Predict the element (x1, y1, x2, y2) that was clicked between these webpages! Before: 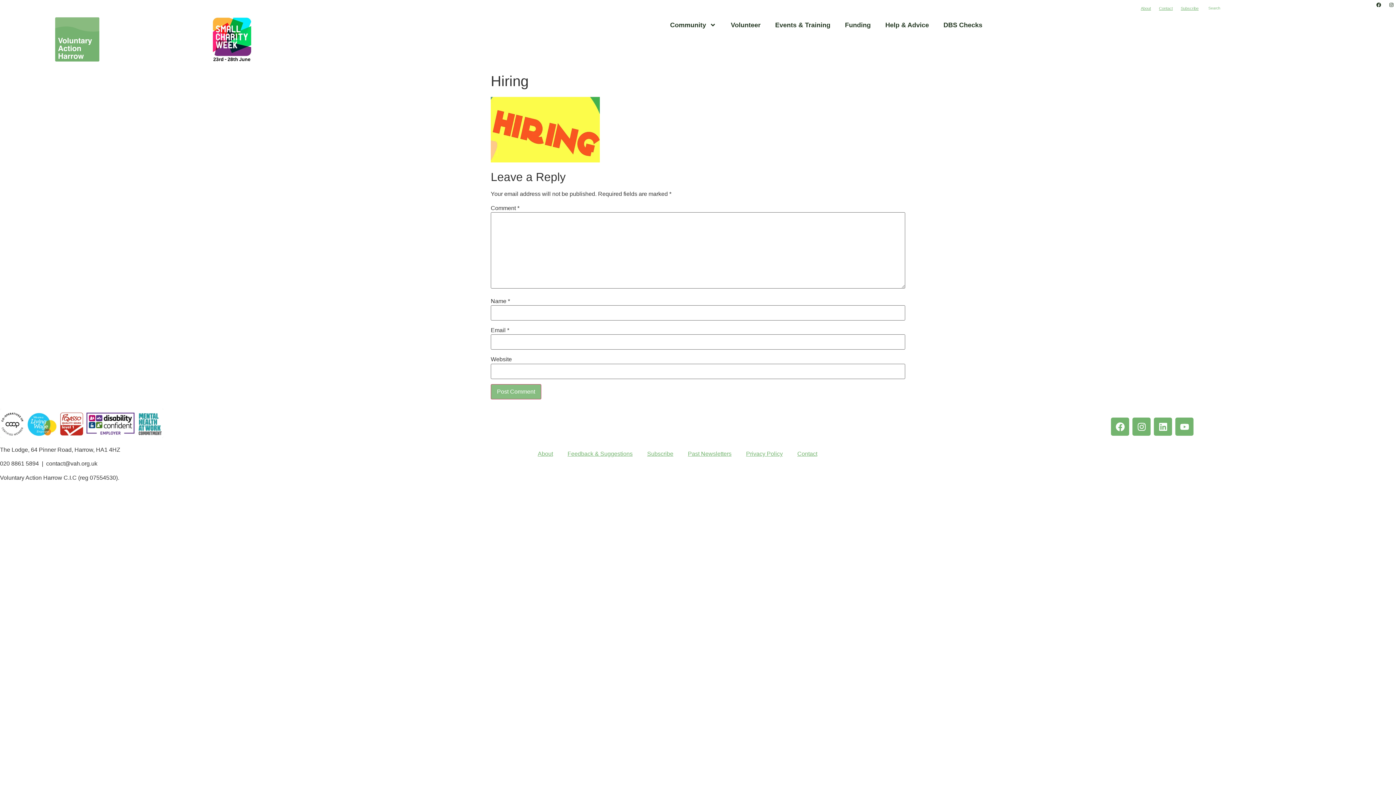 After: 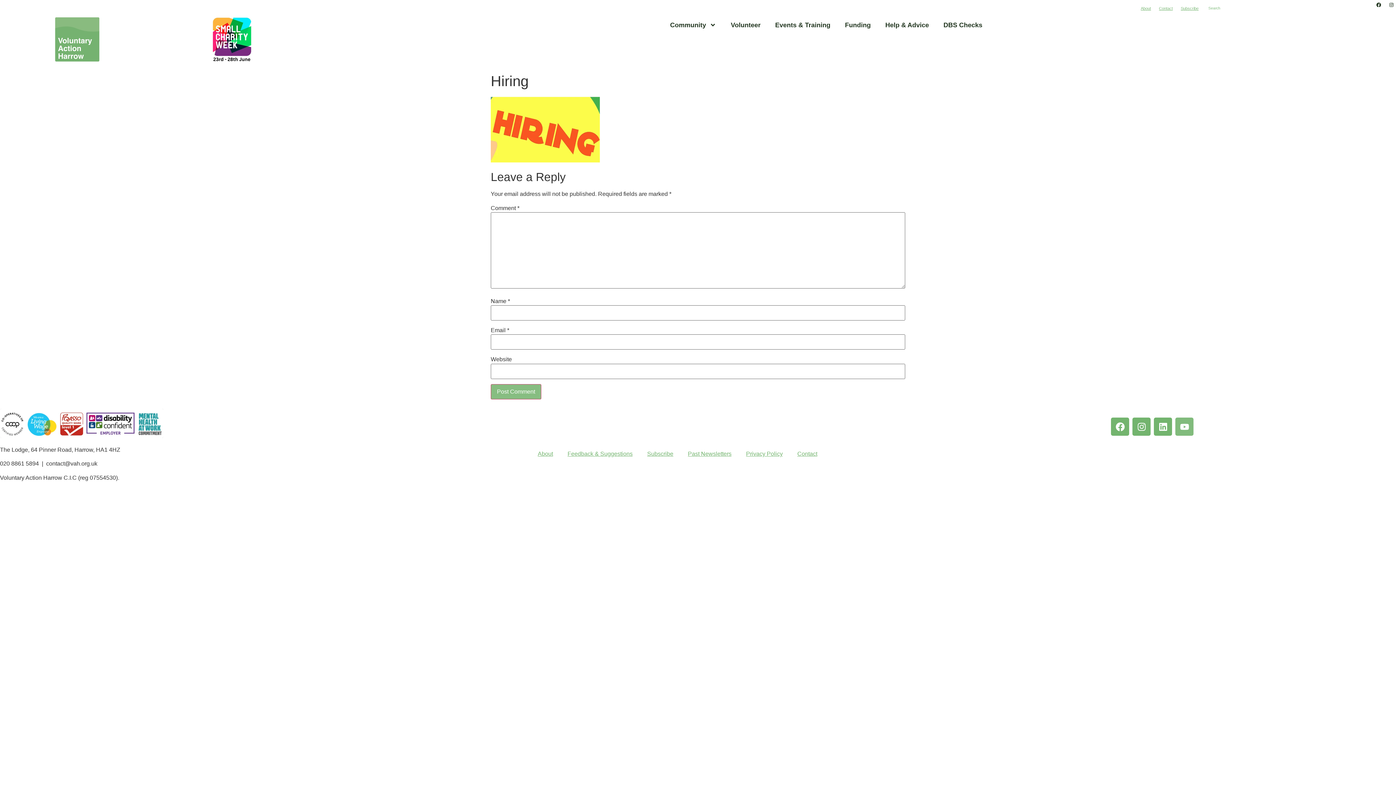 Action: bbox: (1175, 417, 1193, 436) label: Youtube